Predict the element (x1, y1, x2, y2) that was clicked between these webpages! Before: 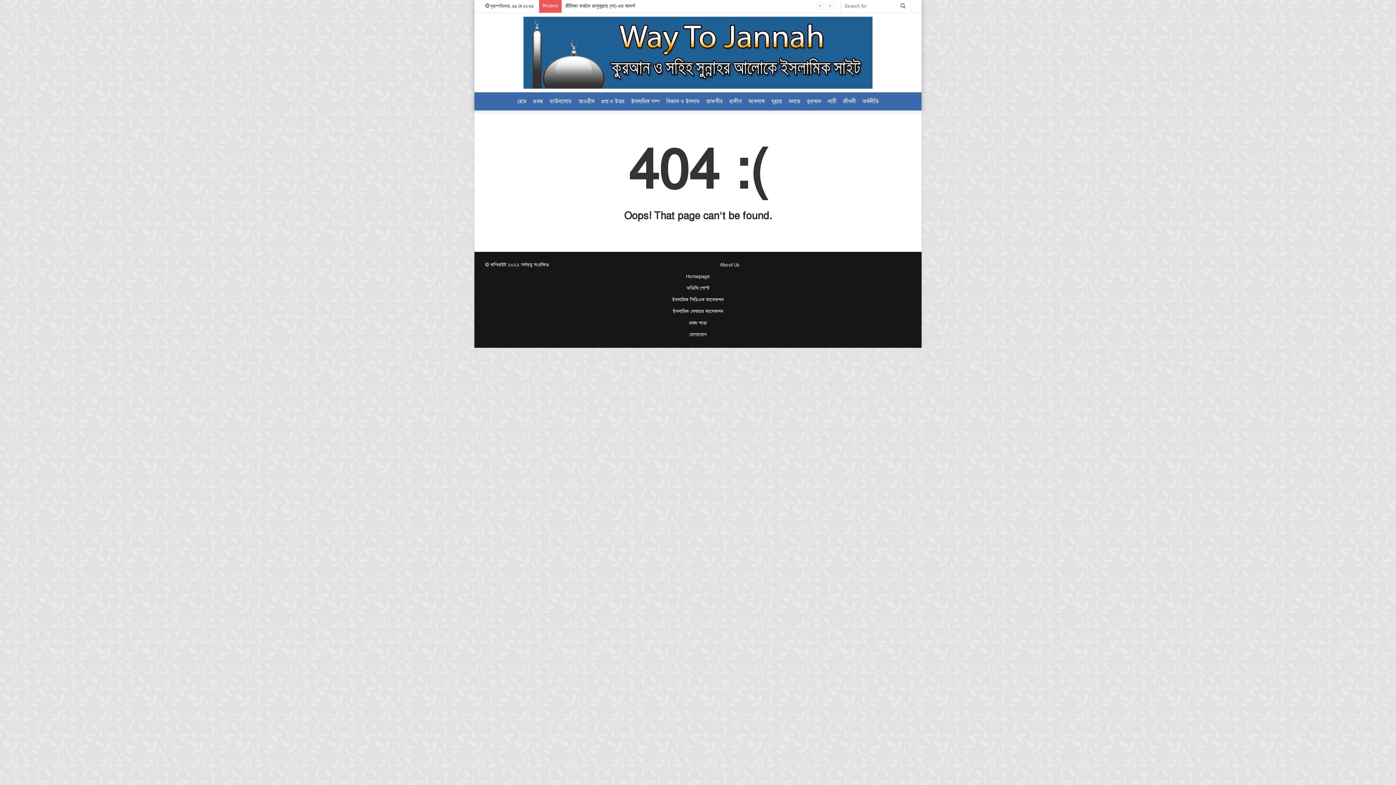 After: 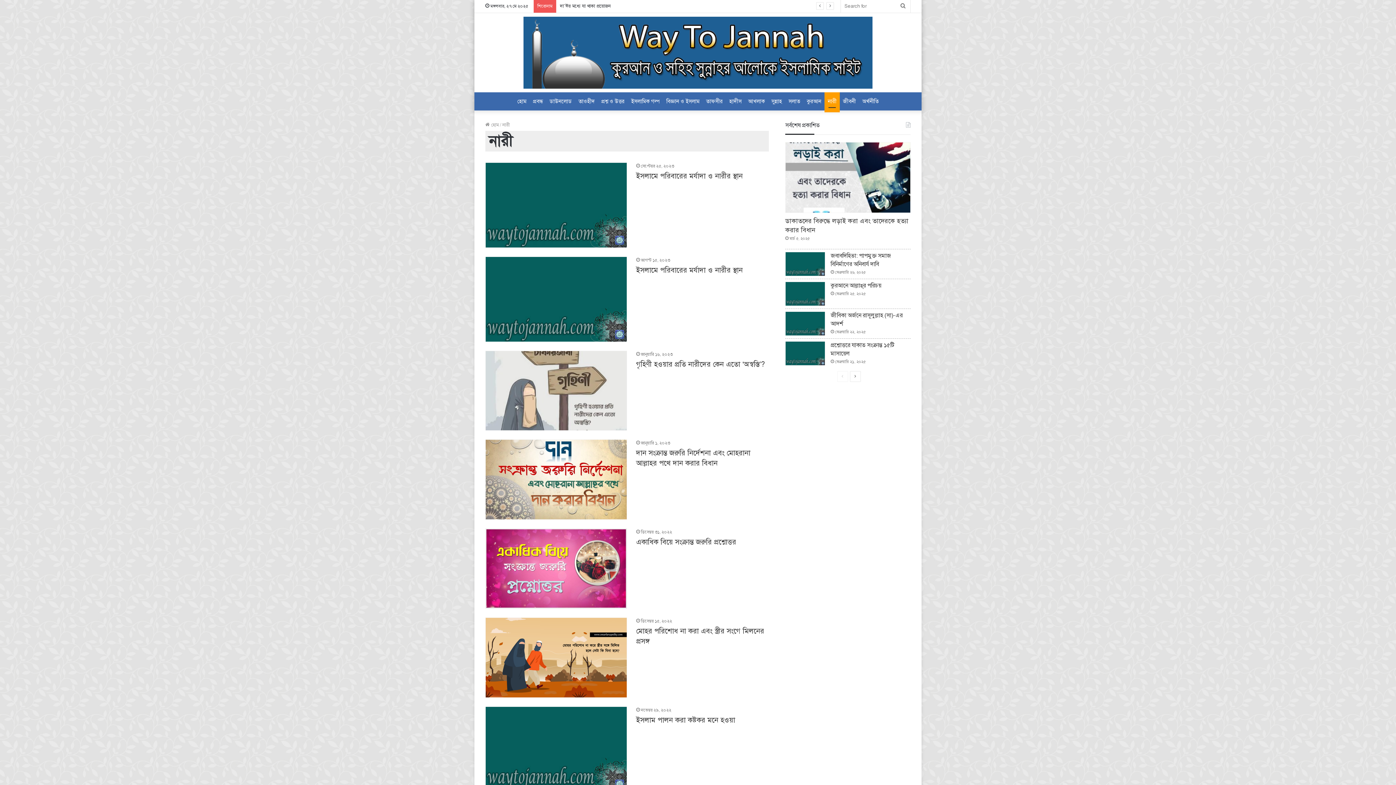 Action: label: নারী bbox: (824, 92, 840, 110)